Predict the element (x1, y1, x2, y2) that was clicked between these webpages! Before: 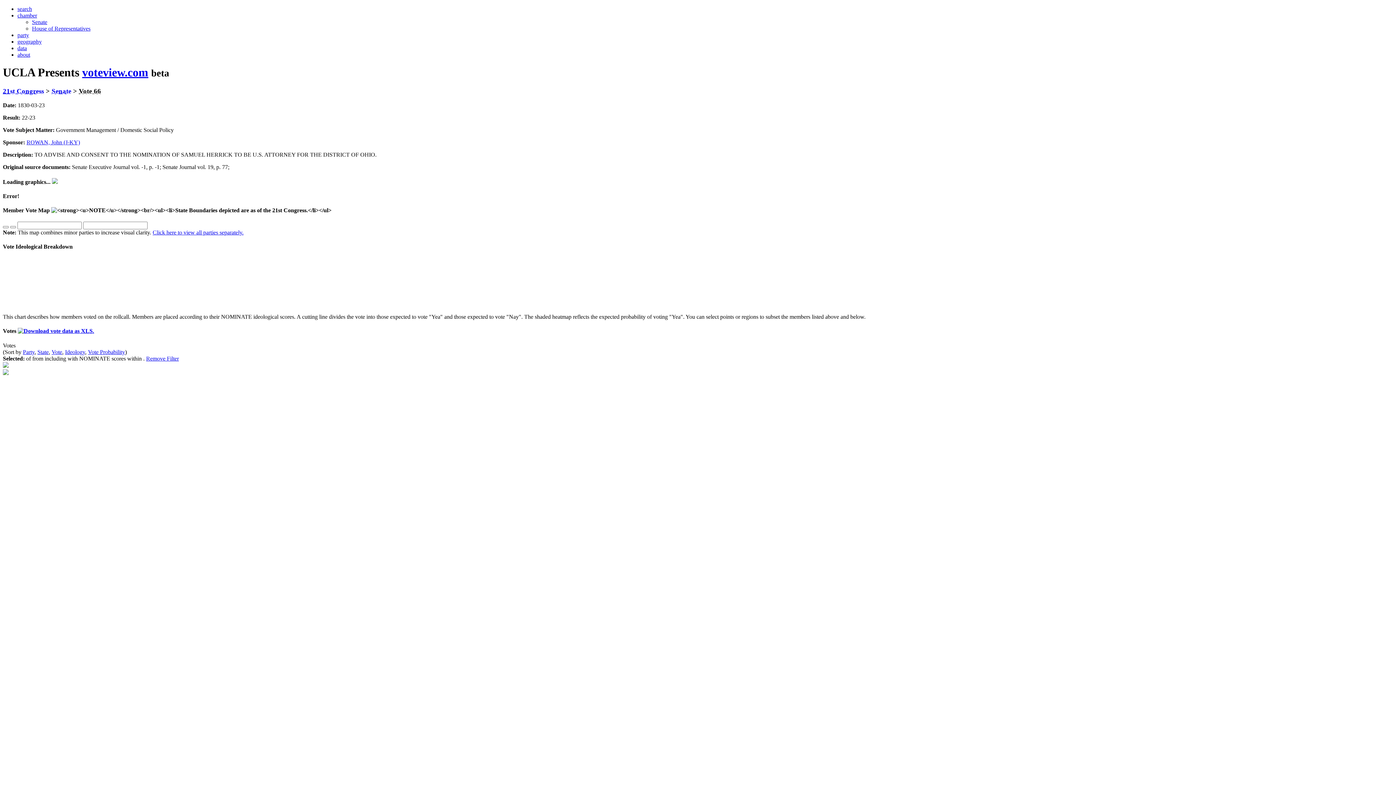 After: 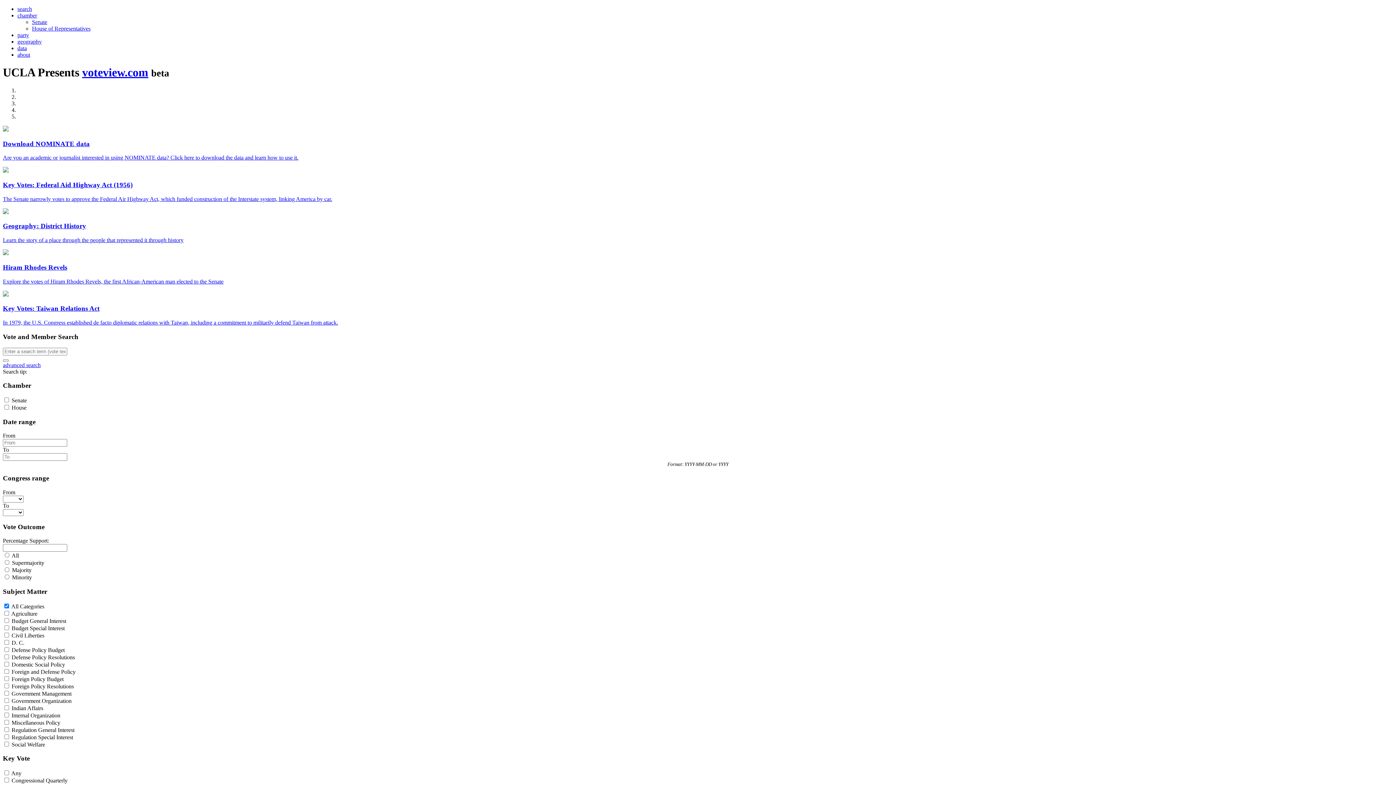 Action: label: Senate bbox: (51, 87, 71, 94)